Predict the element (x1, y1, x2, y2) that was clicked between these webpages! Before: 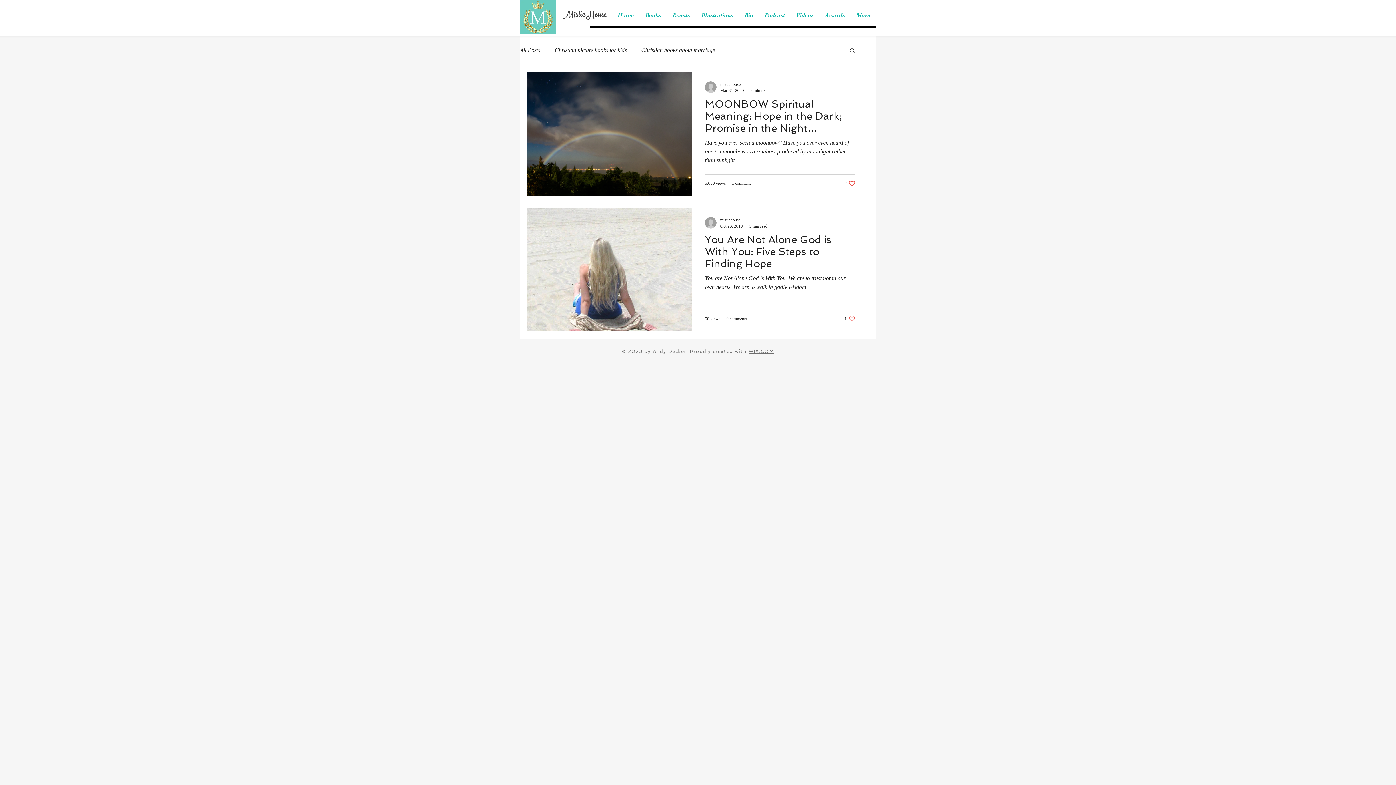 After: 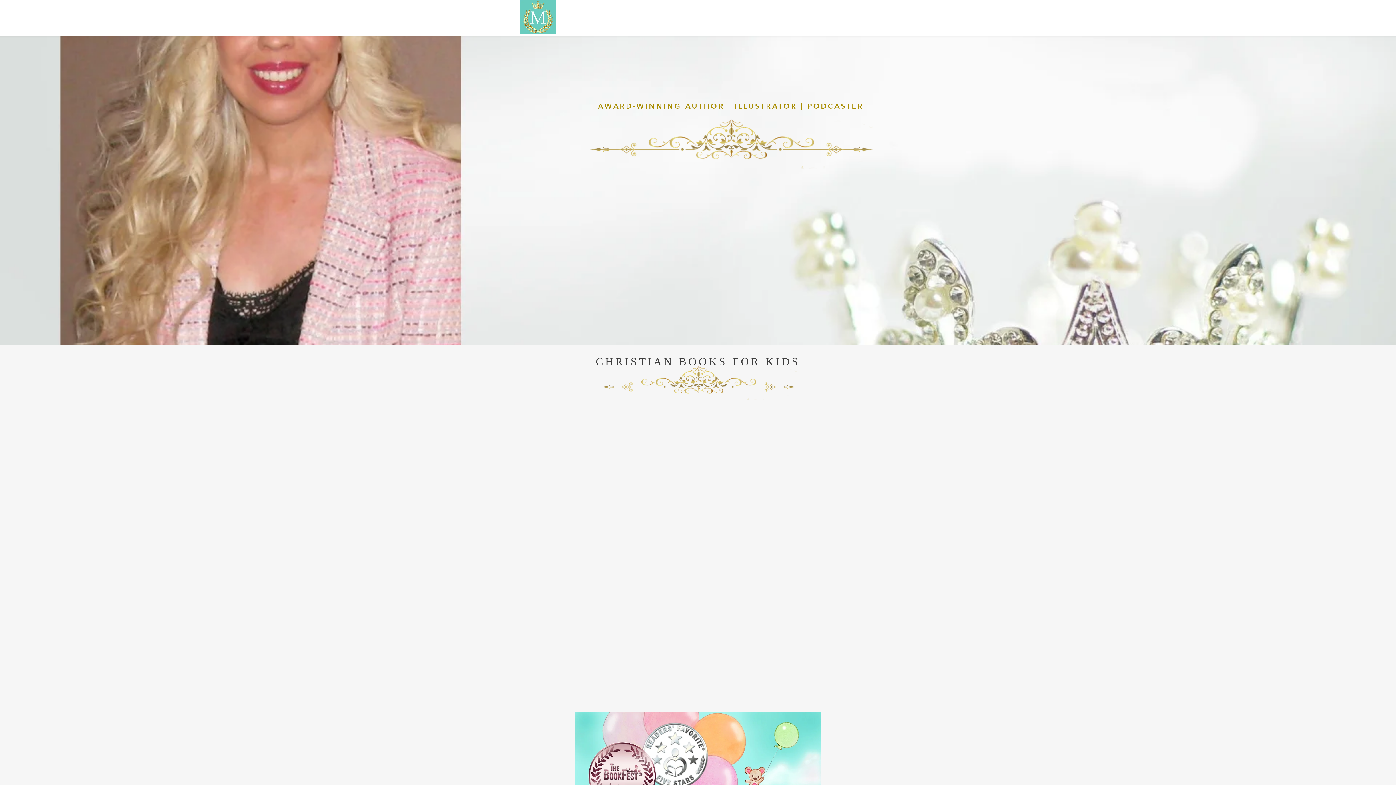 Action: bbox: (612, 4, 639, 26) label: Home